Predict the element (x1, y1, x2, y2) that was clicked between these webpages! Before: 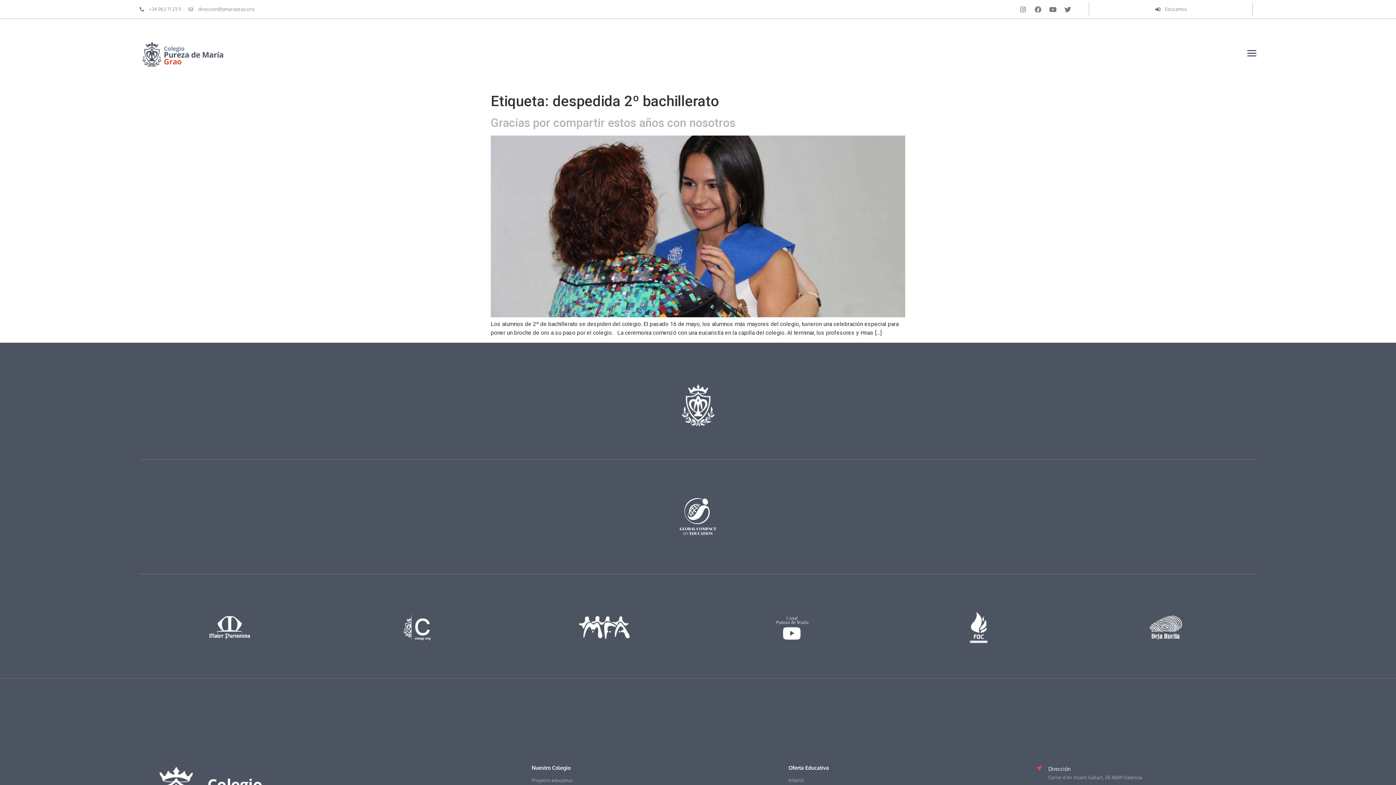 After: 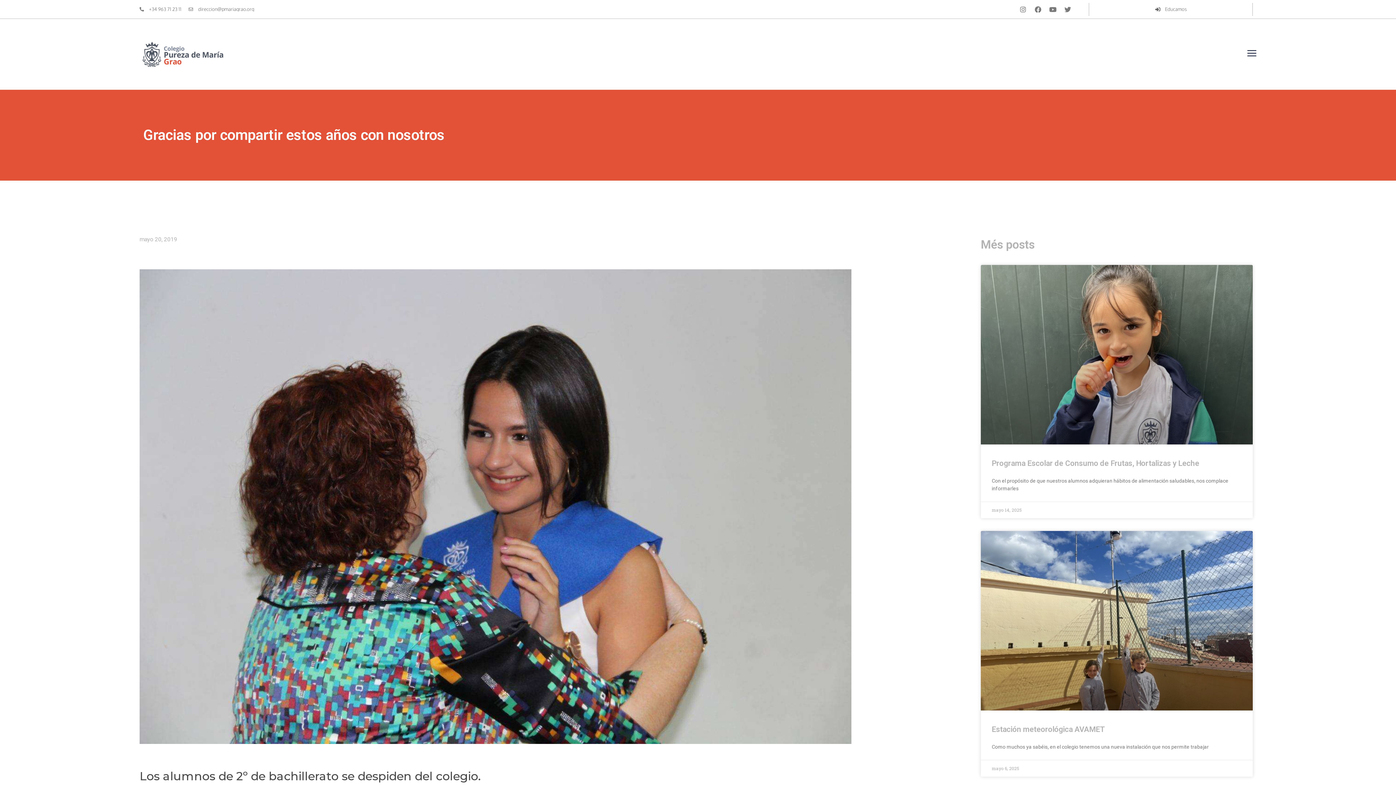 Action: bbox: (490, 116, 735, 129) label: Gracias por compartir estos años con nosotros